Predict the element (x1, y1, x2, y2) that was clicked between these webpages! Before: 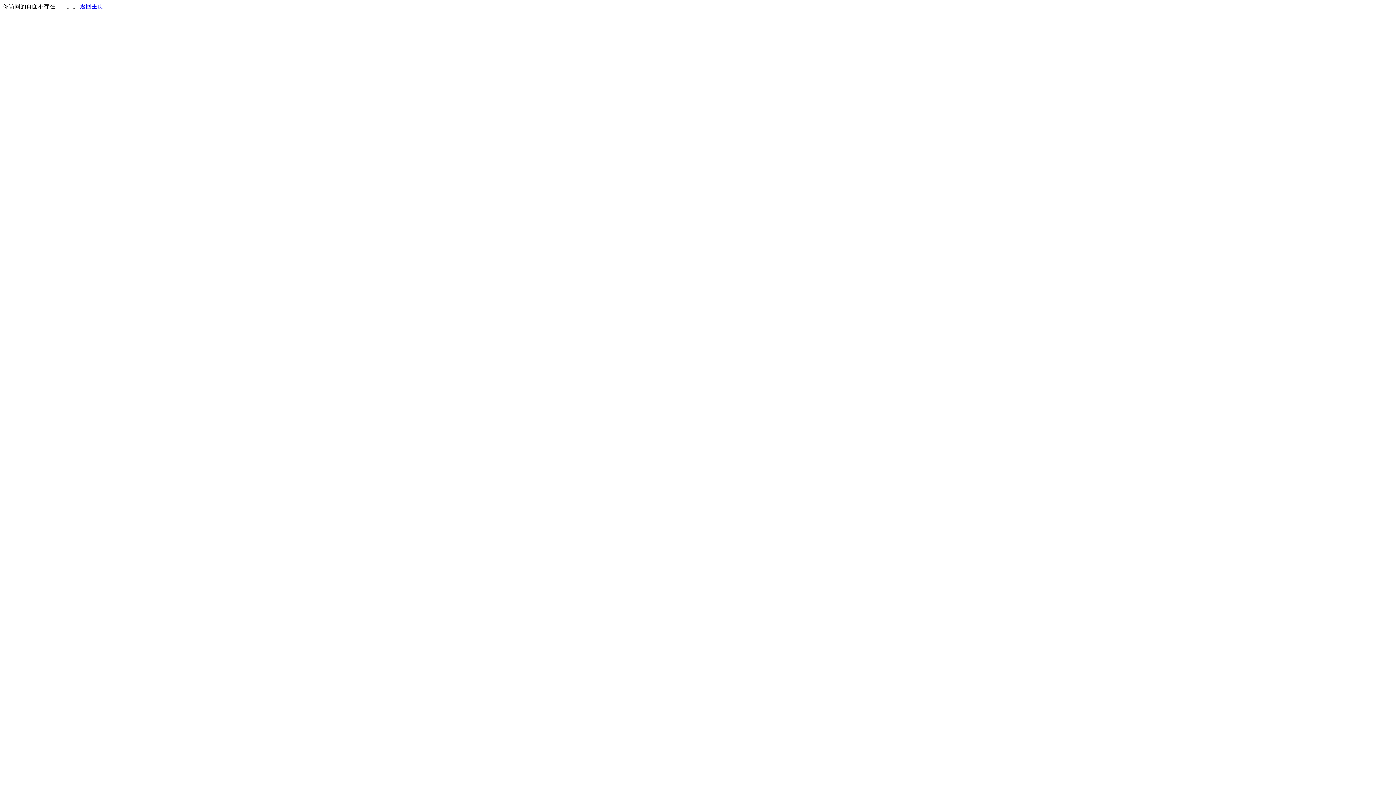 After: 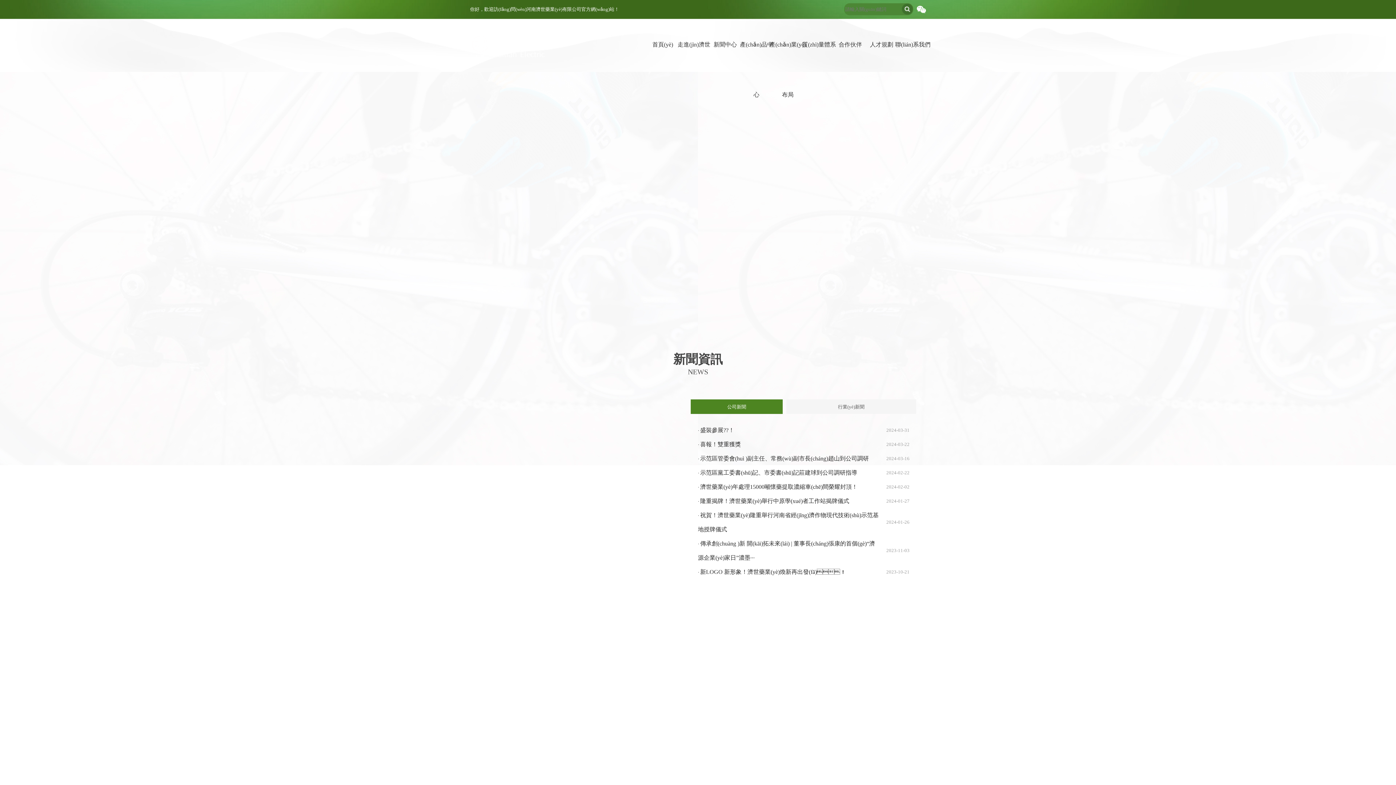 Action: bbox: (80, 3, 103, 9) label: 返回主页